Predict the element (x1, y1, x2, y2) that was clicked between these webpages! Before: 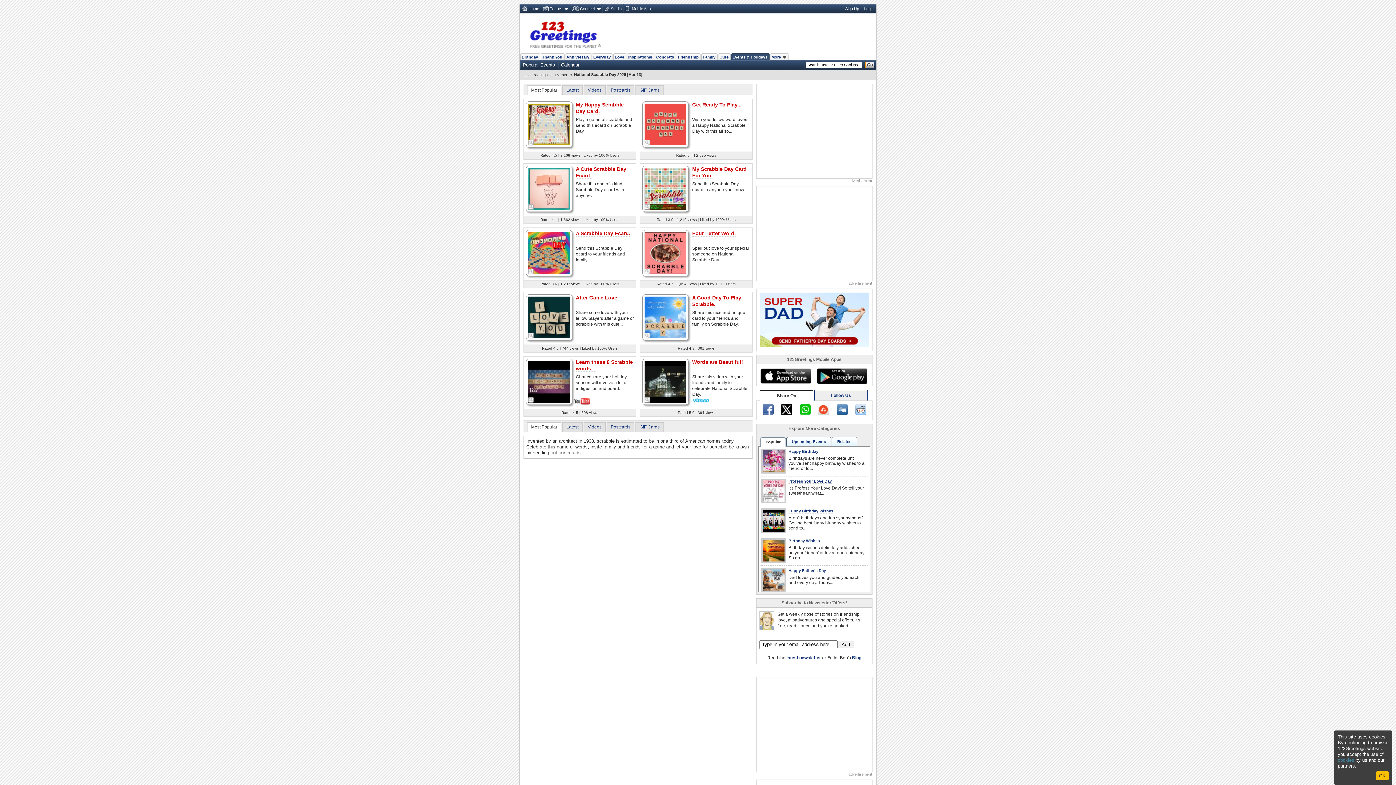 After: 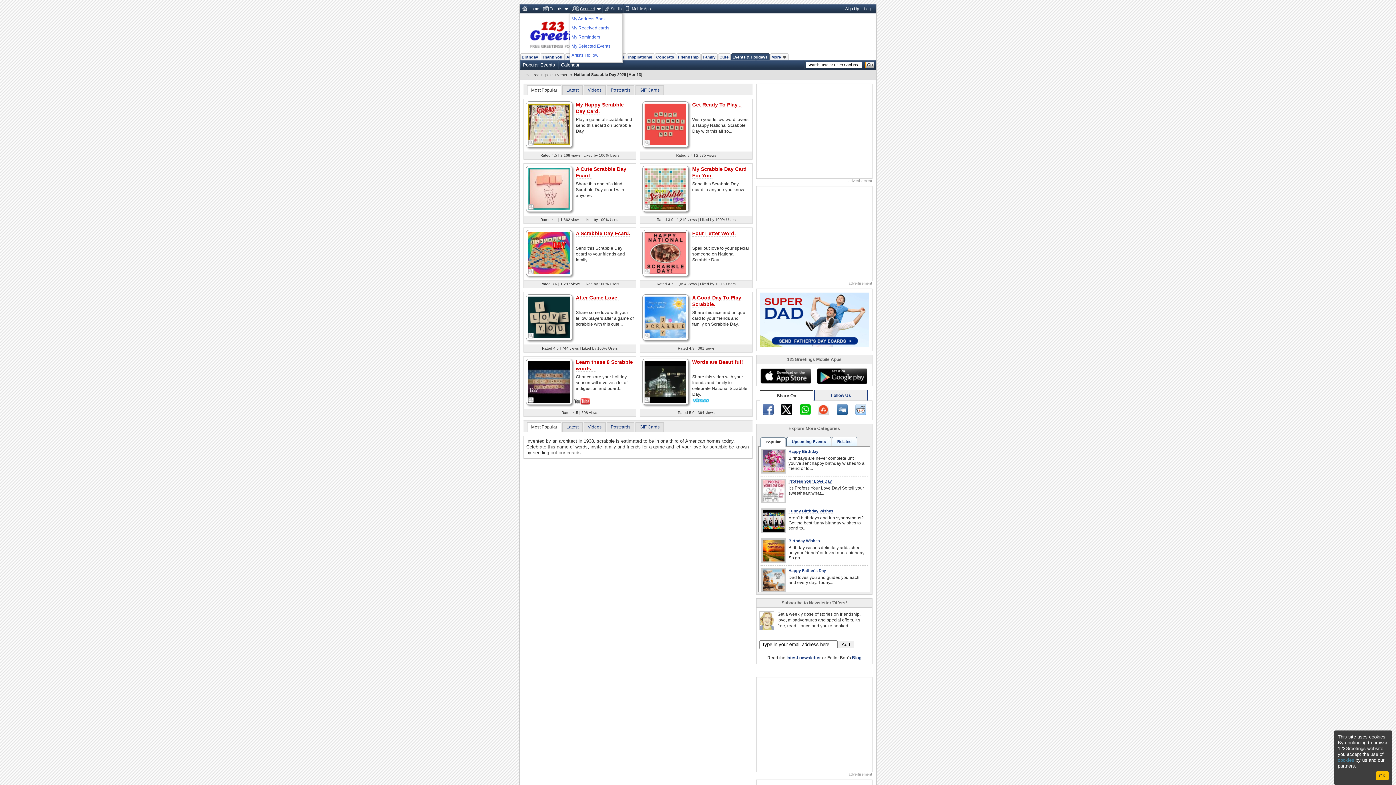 Action: label: Connect bbox: (569, 4, 602, 13)